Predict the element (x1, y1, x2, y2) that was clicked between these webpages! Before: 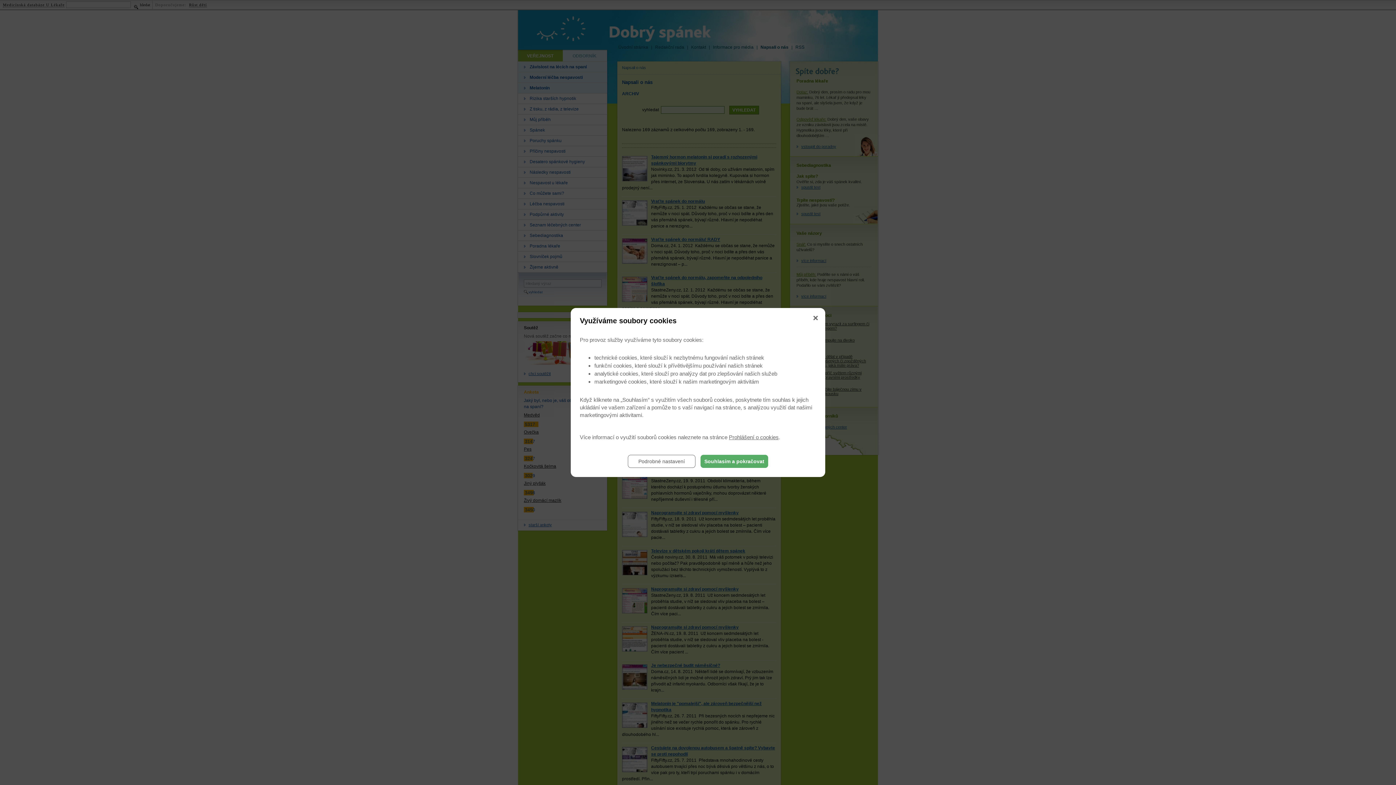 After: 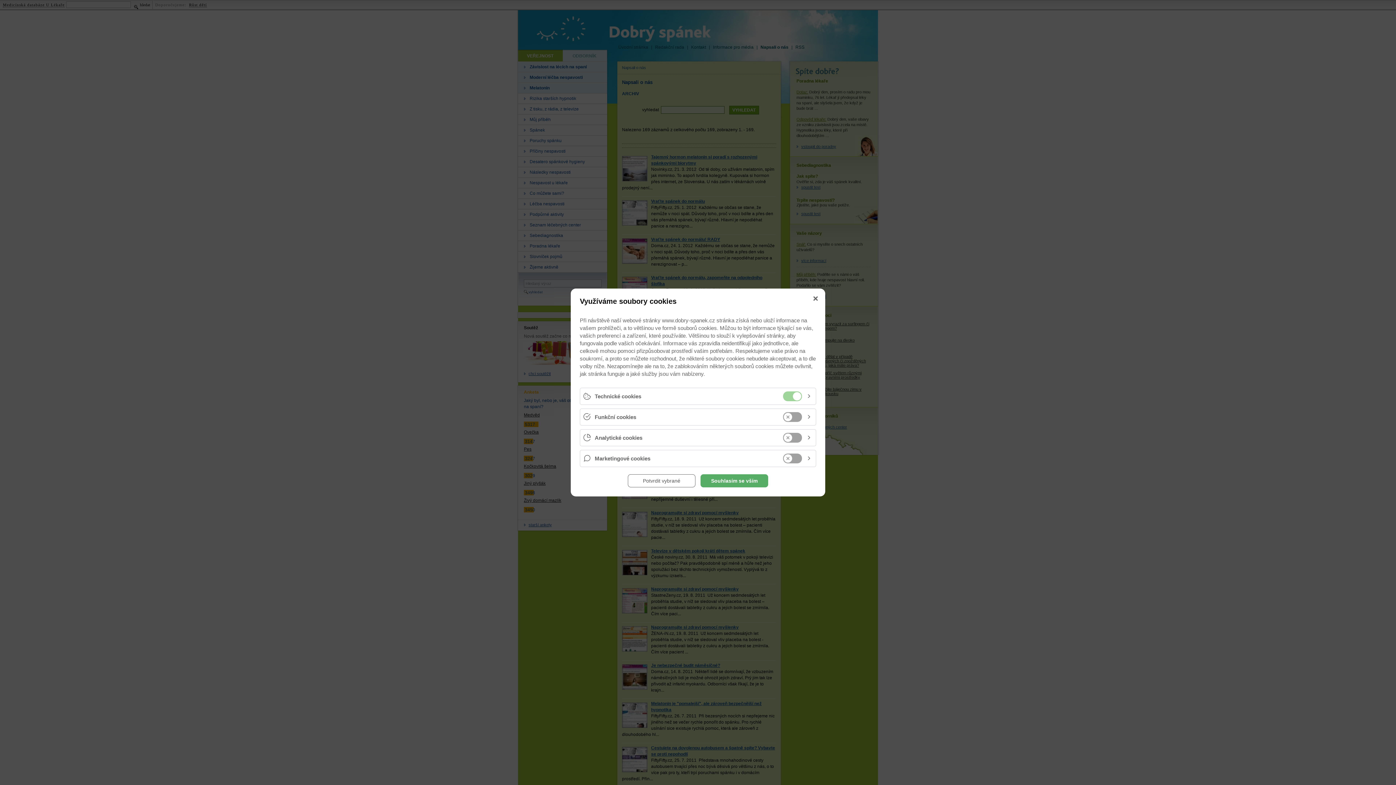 Action: label: Podrobné nastavení bbox: (628, 455, 695, 468)